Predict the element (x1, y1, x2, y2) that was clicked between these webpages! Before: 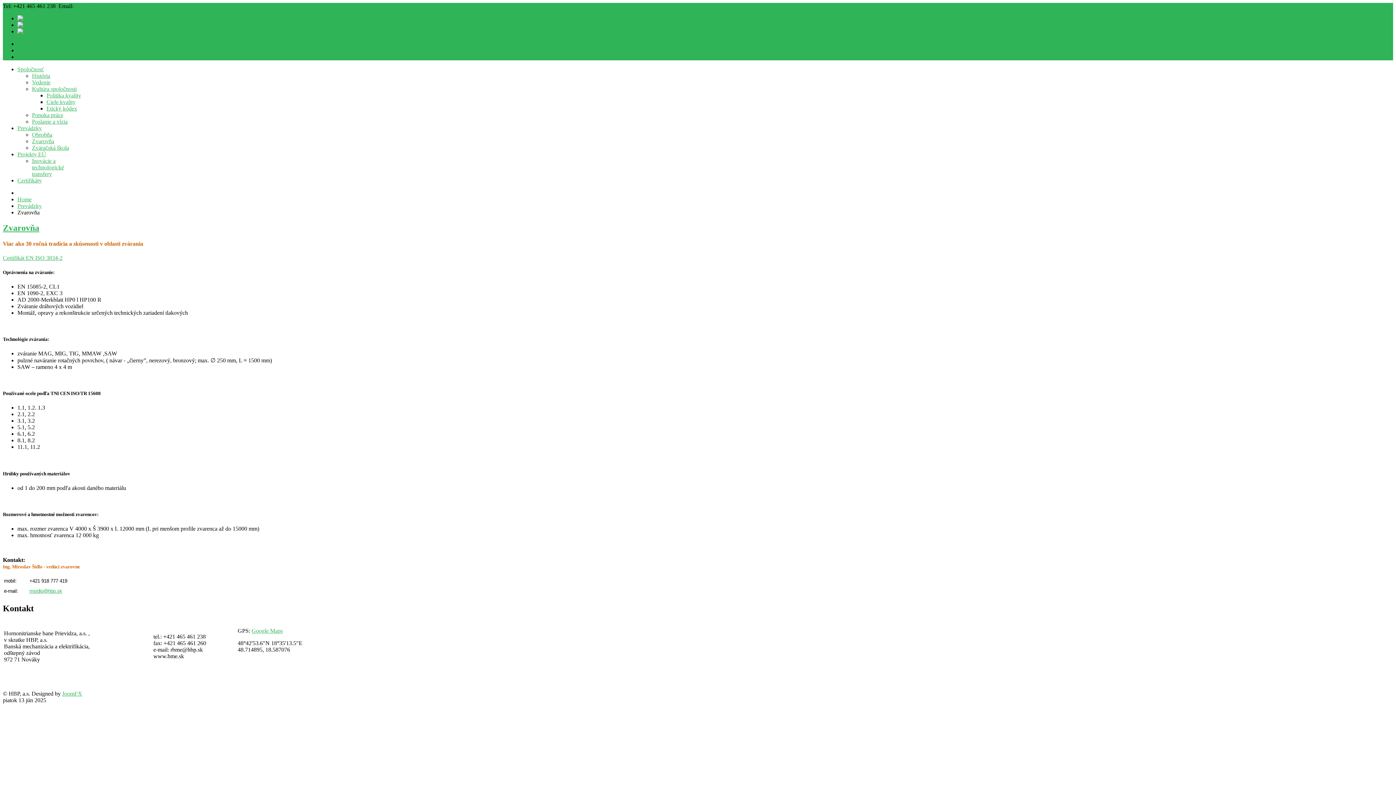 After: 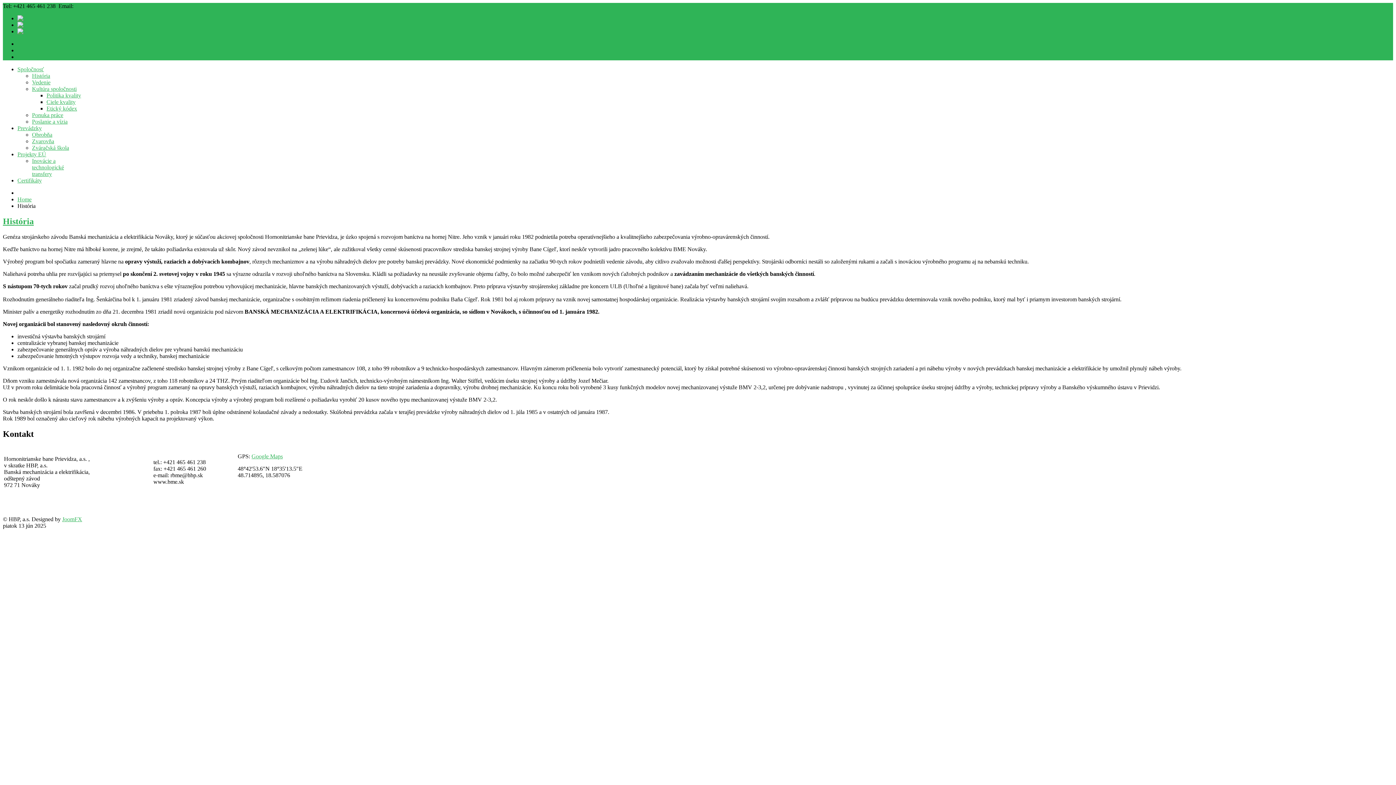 Action: bbox: (32, 72, 50, 78) label: História